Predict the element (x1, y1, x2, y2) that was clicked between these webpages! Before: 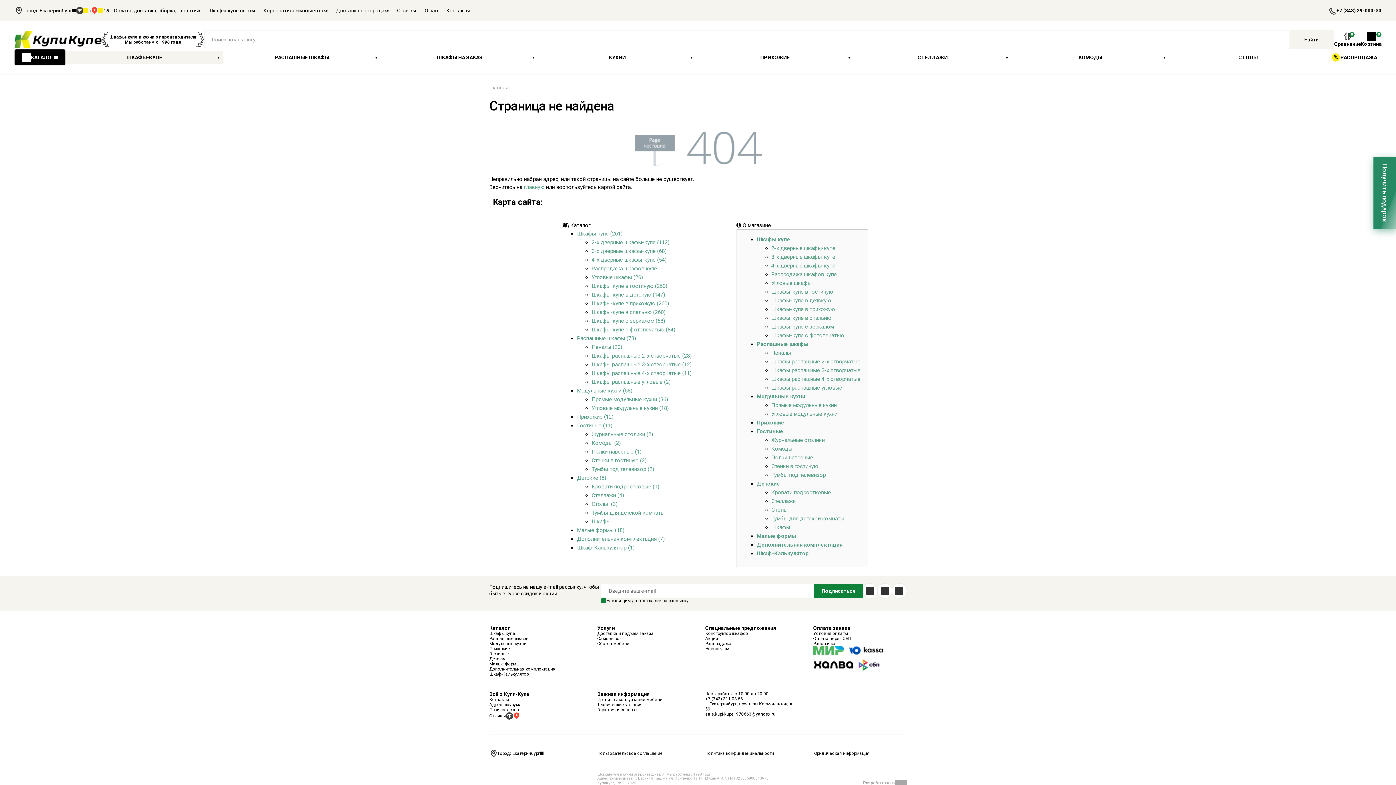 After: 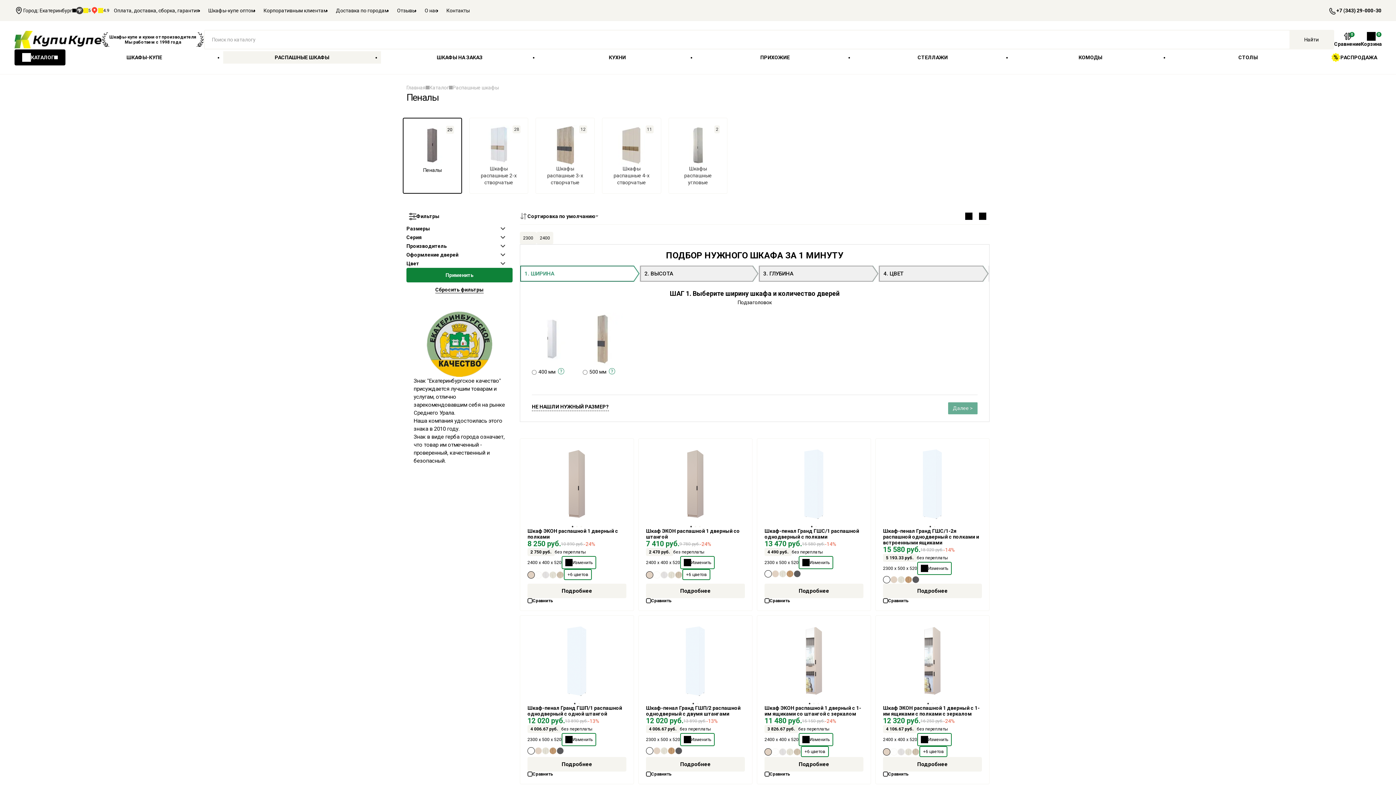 Action: label: Пеналы (20) bbox: (591, 344, 622, 350)